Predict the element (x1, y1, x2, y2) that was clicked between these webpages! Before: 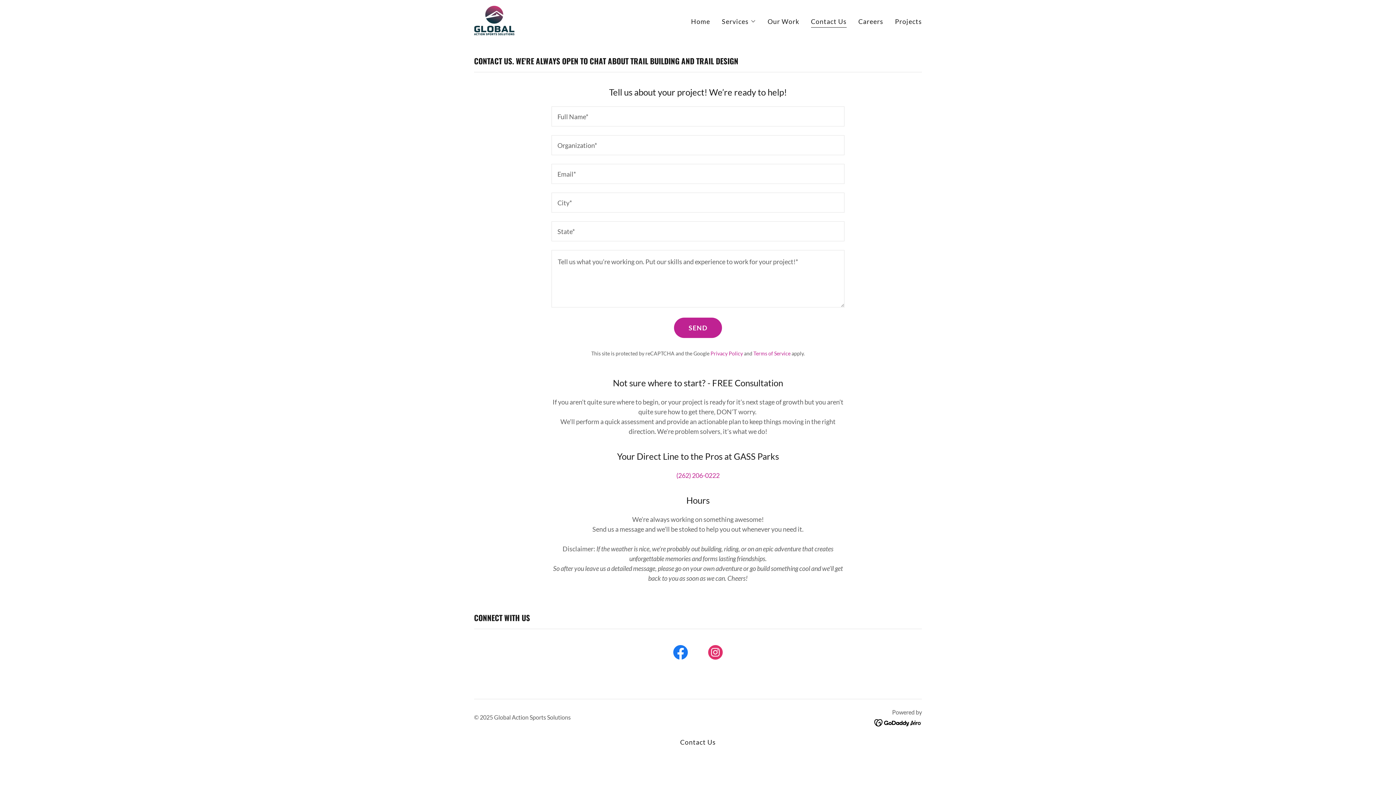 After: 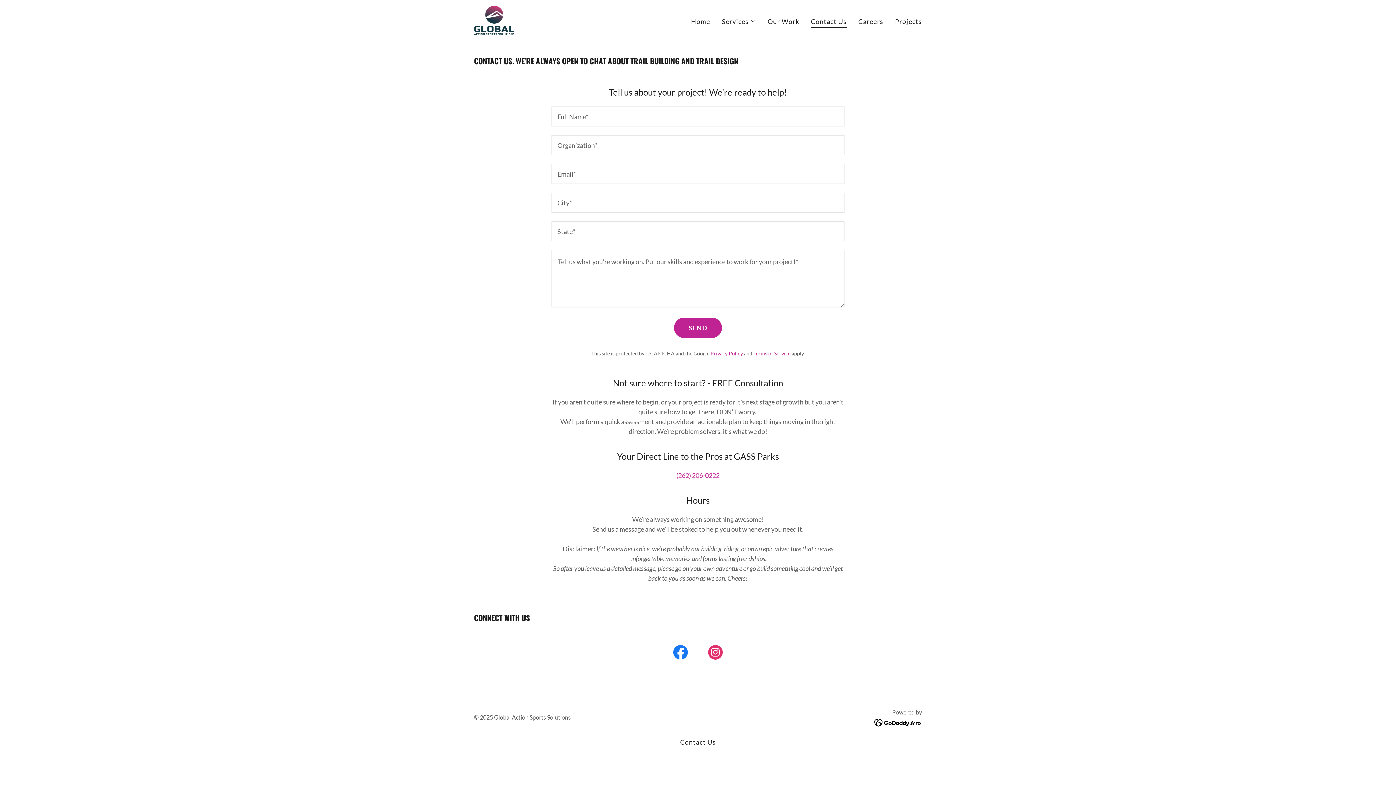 Action: bbox: (677, 735, 718, 749) label: Contact Us